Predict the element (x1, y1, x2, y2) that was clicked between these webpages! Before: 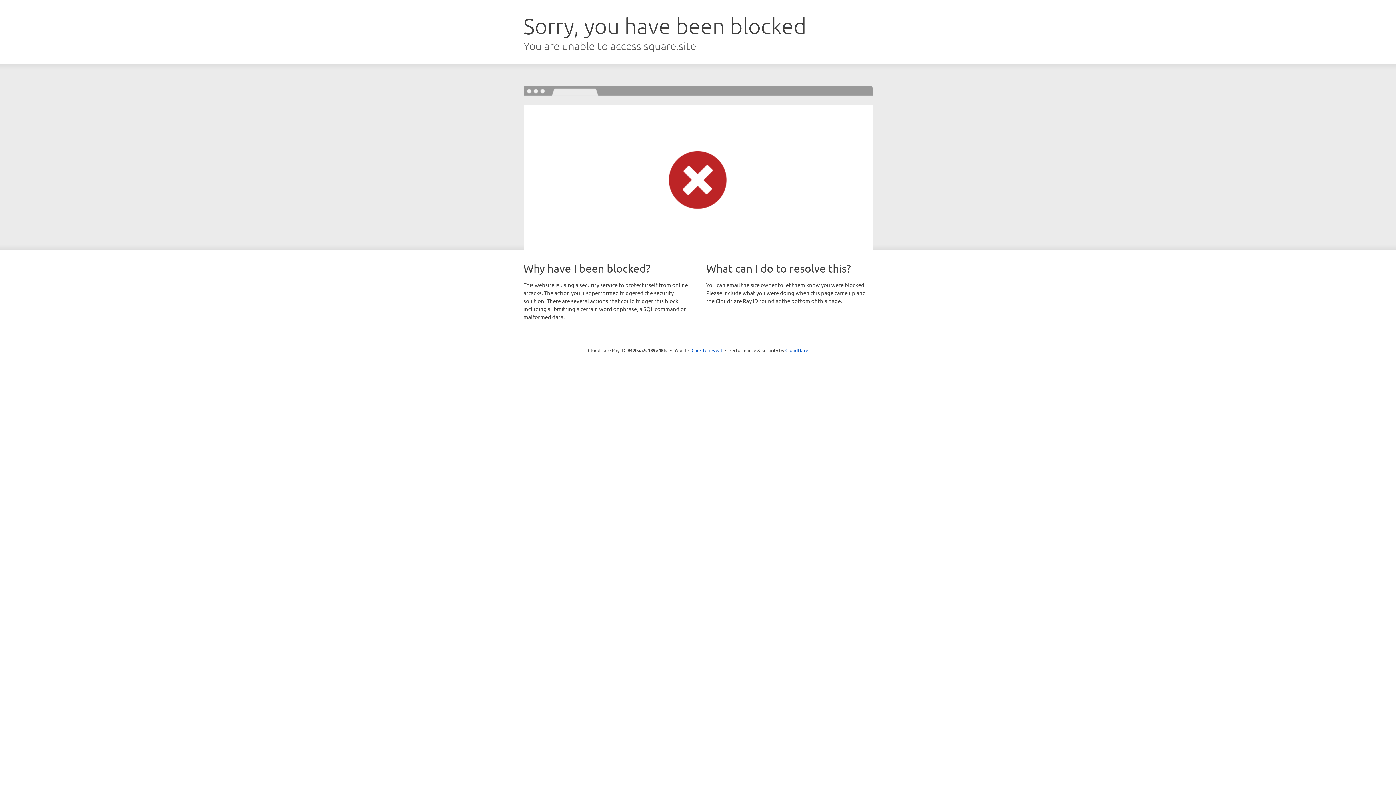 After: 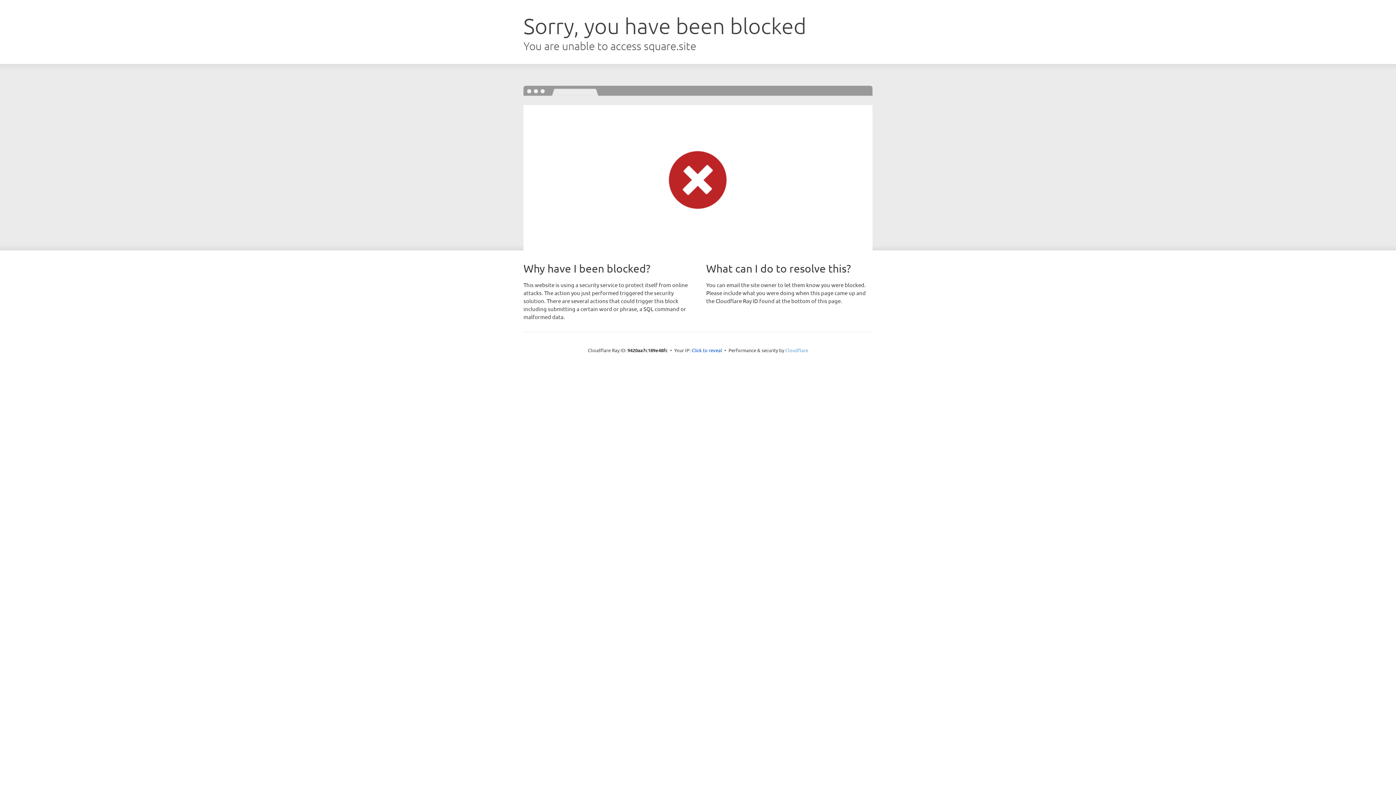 Action: bbox: (785, 347, 808, 353) label: Cloudflare